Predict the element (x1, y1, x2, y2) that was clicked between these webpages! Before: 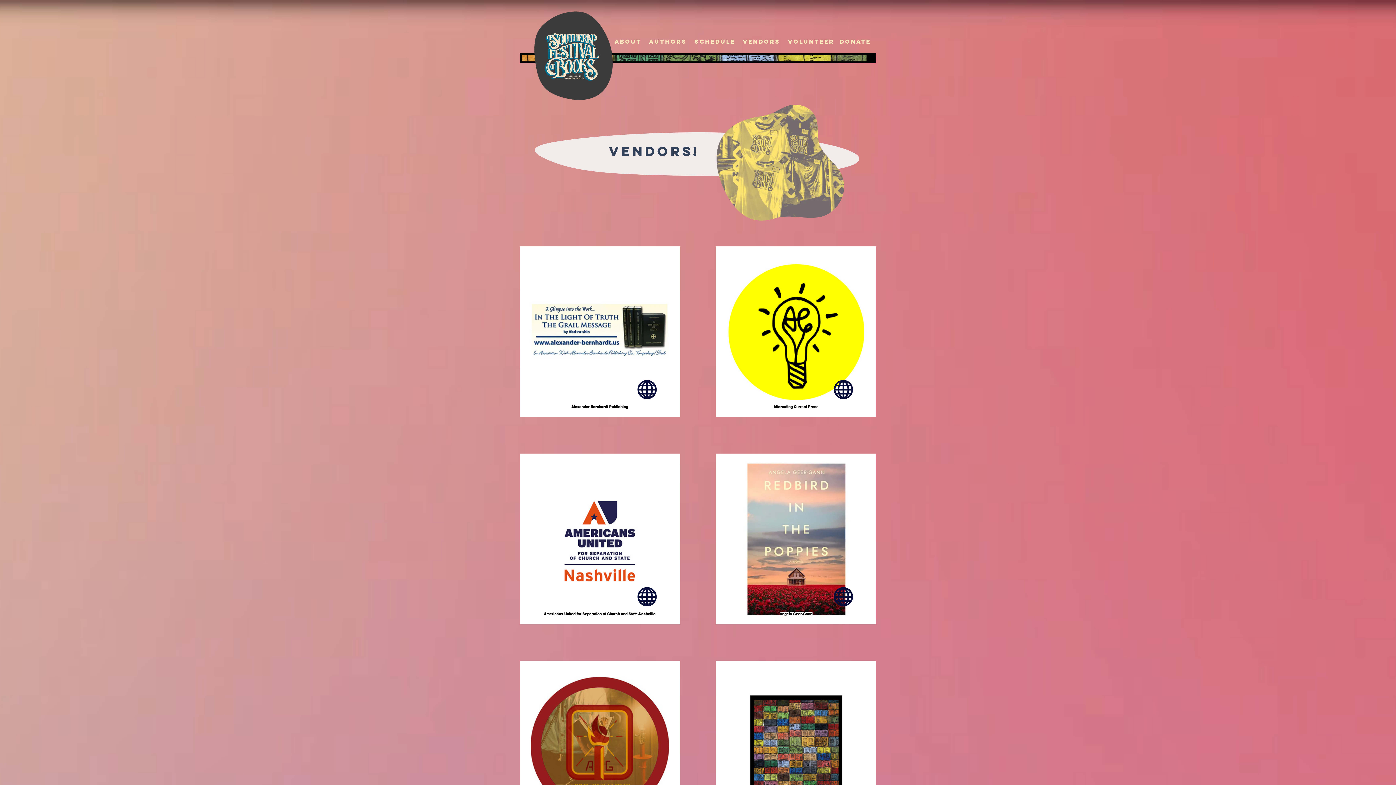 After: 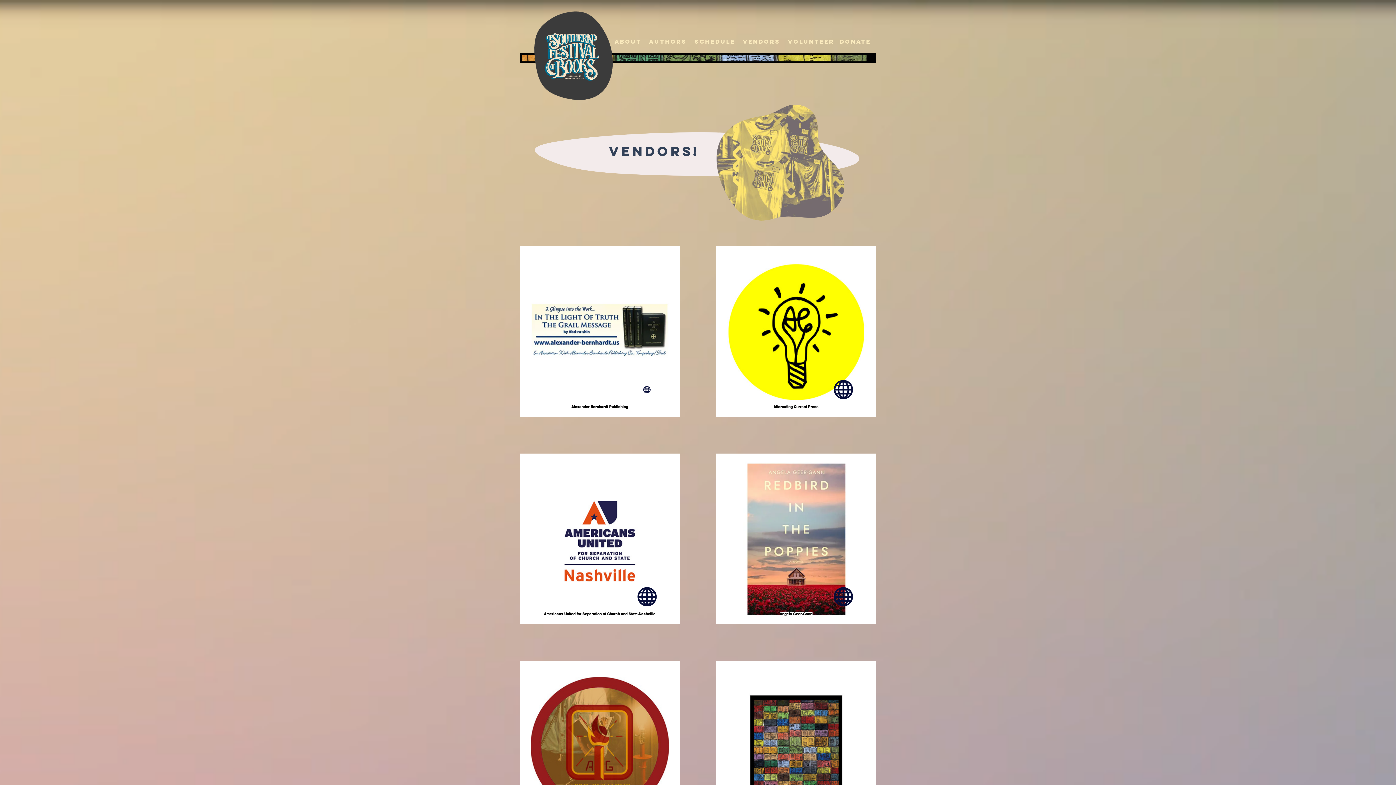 Action: bbox: (622, 370, 671, 409) label: Globe